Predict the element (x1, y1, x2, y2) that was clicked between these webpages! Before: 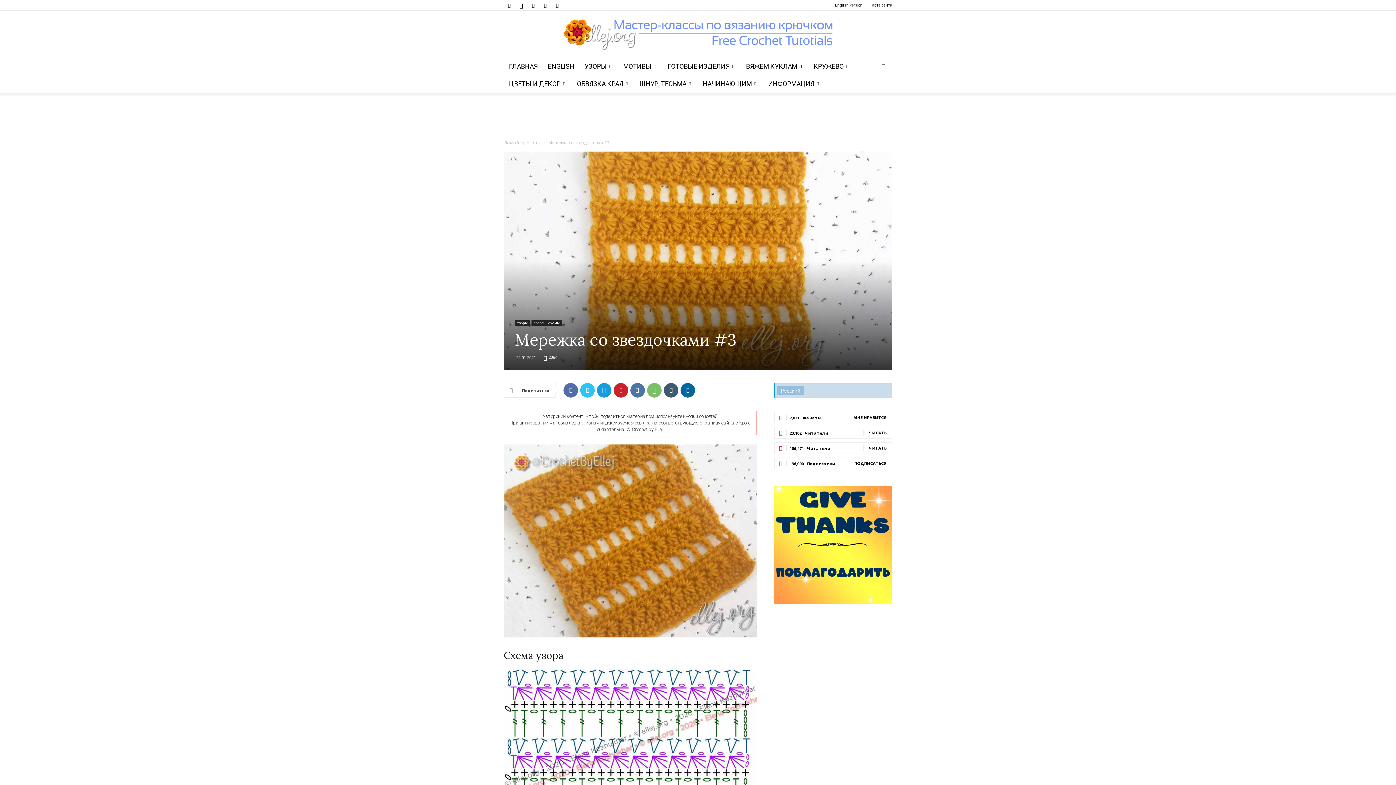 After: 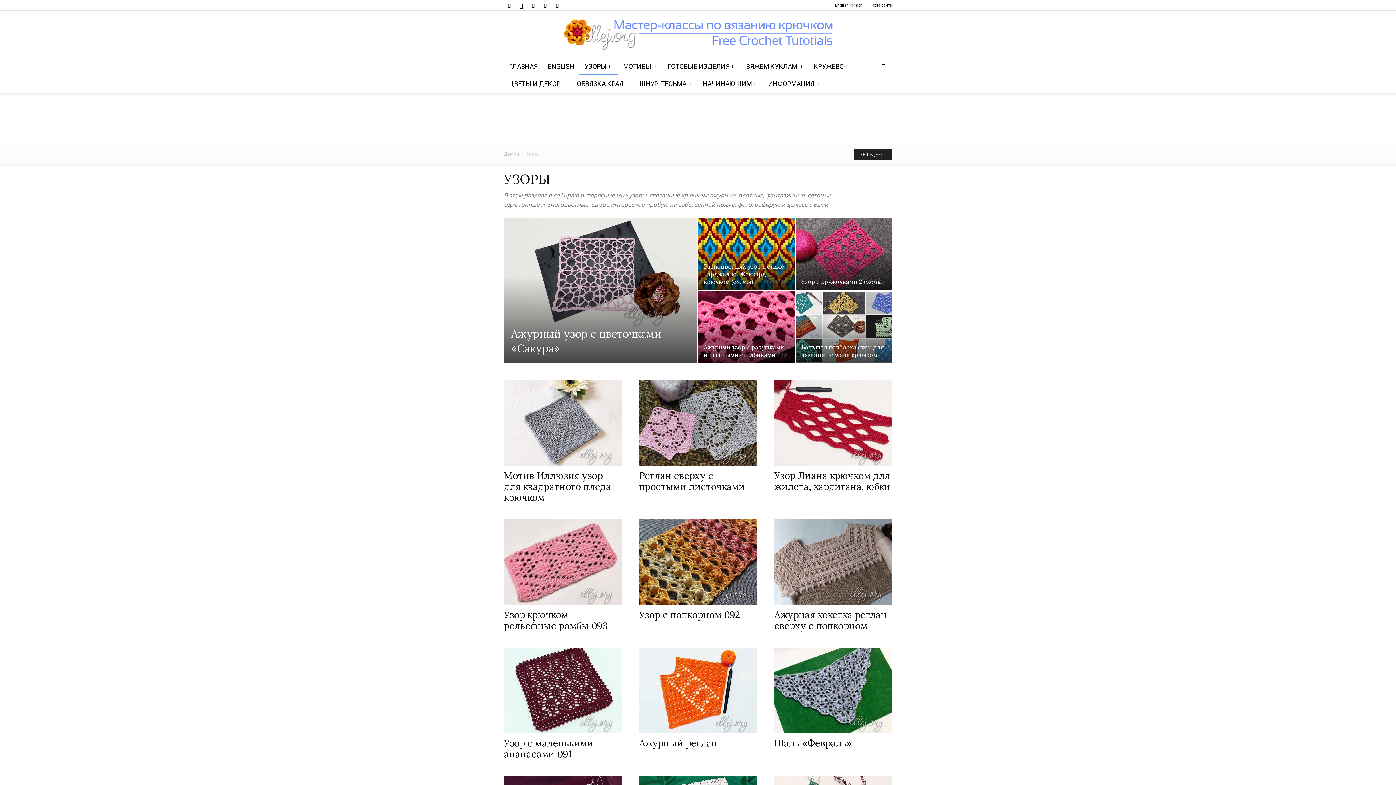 Action: label: Узоры bbox: (514, 320, 529, 326)